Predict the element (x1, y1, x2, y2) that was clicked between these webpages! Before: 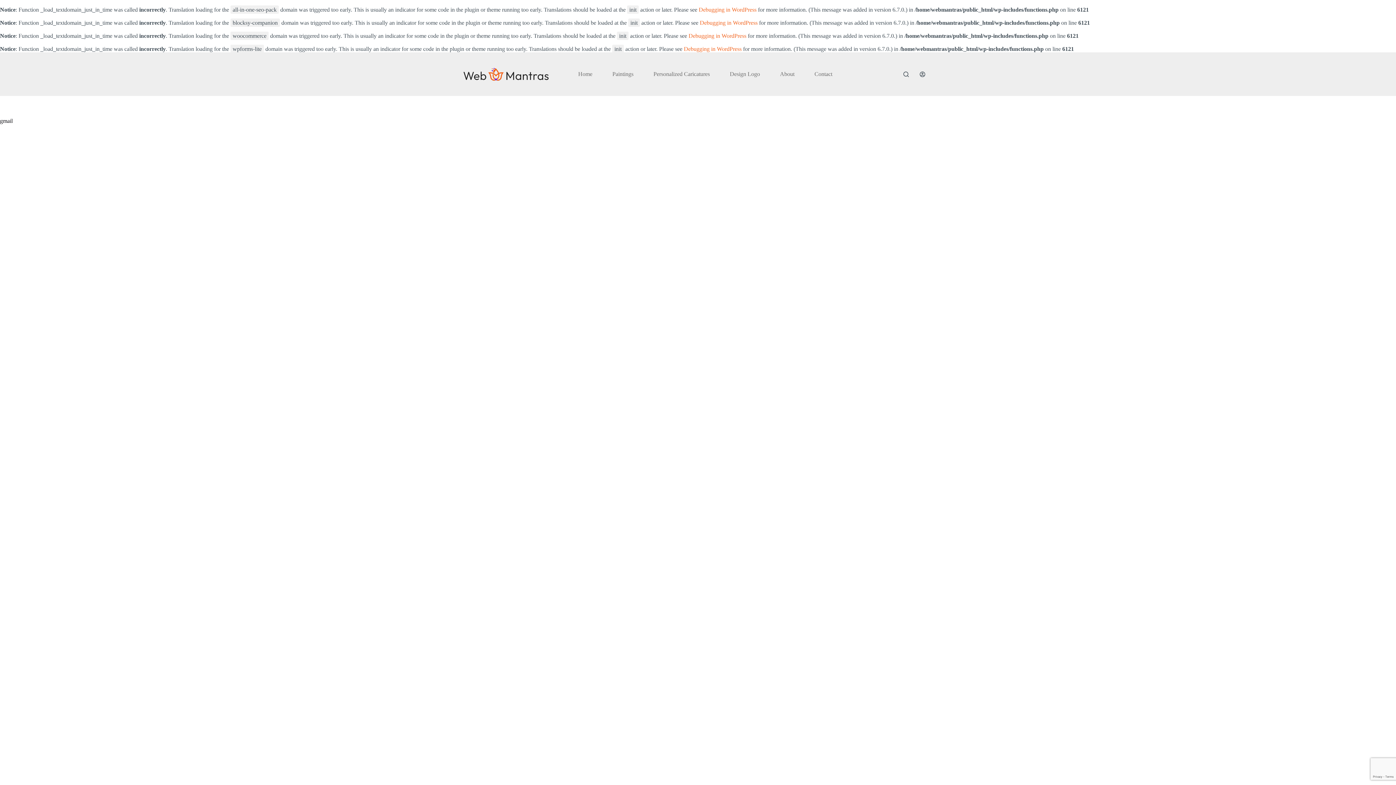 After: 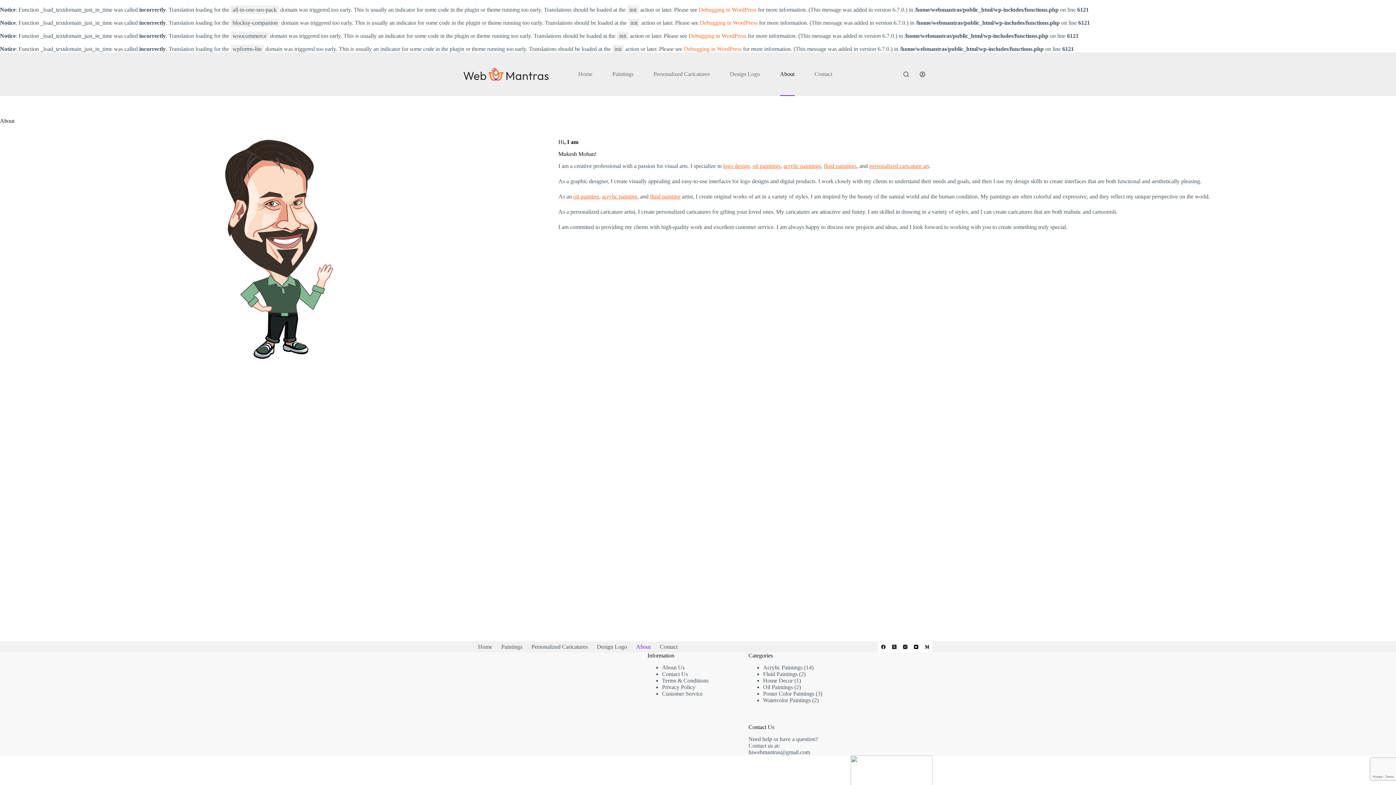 Action: label: About bbox: (770, 52, 804, 96)